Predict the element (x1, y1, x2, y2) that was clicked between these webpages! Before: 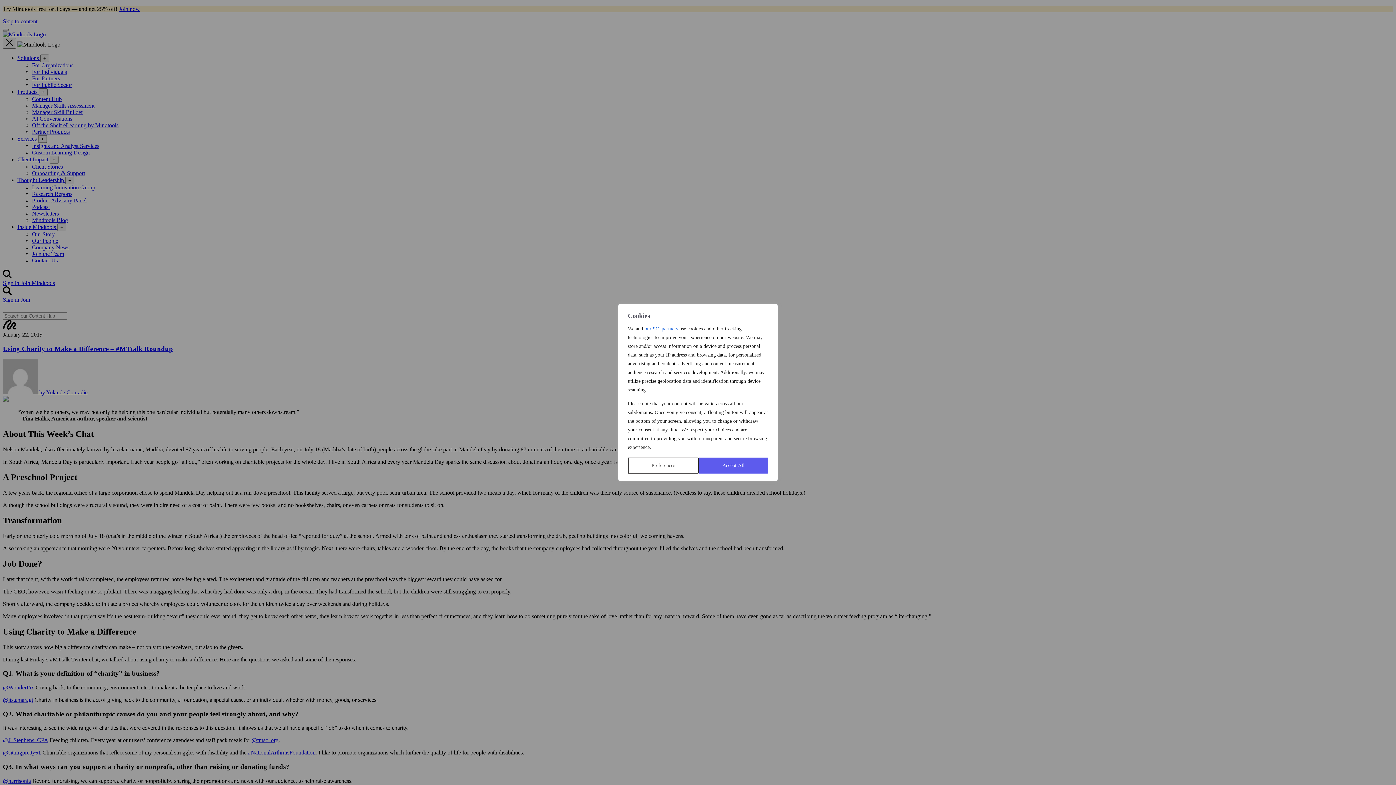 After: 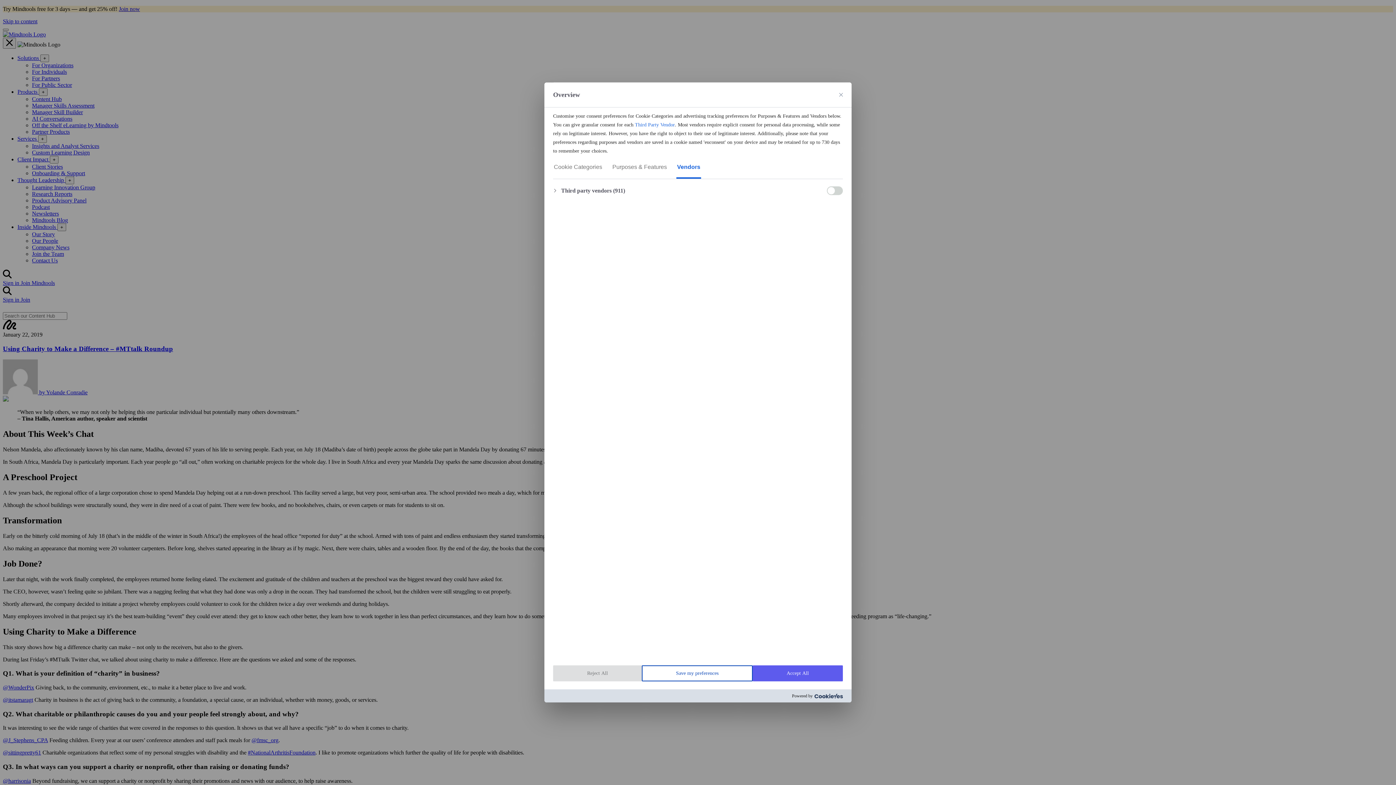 Action: bbox: (644, 324, 678, 333) label: our 911 partners